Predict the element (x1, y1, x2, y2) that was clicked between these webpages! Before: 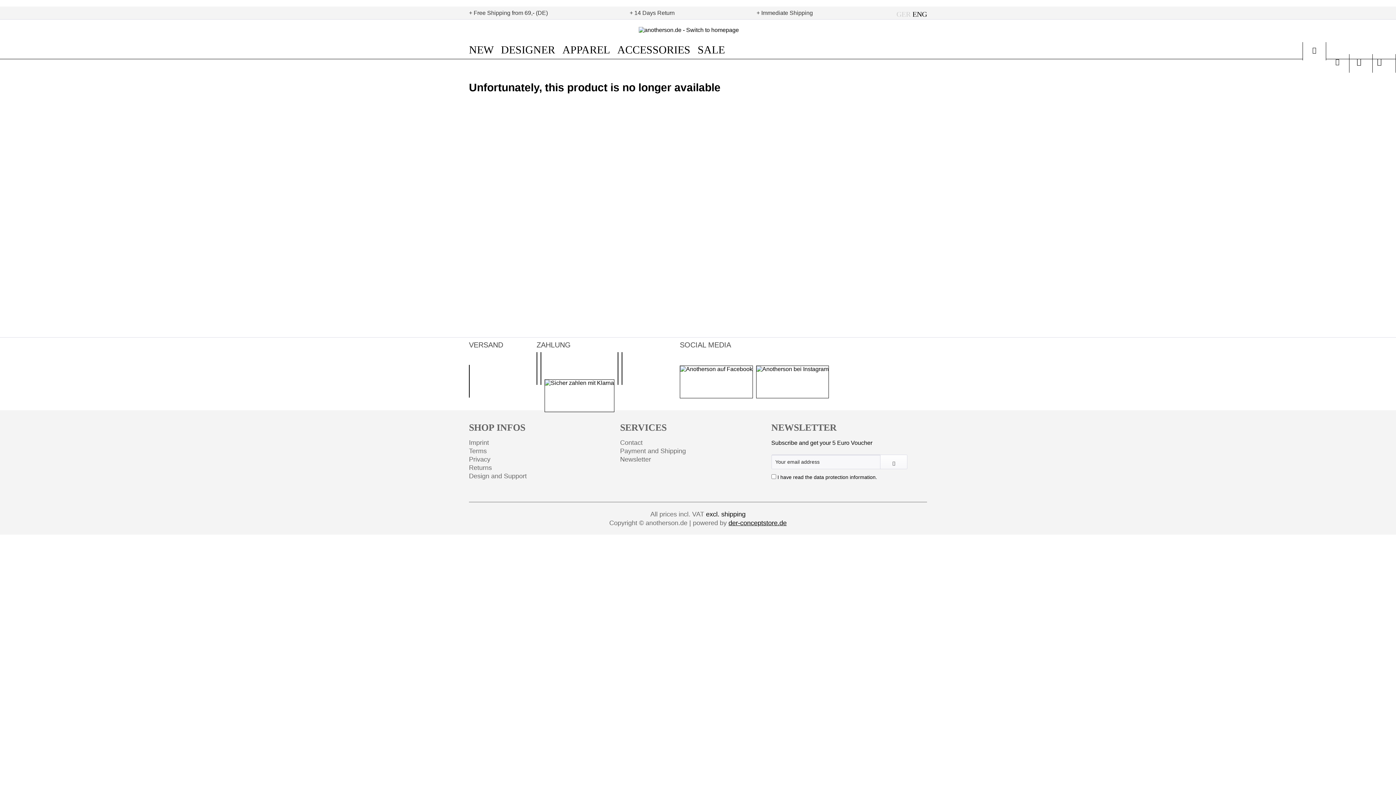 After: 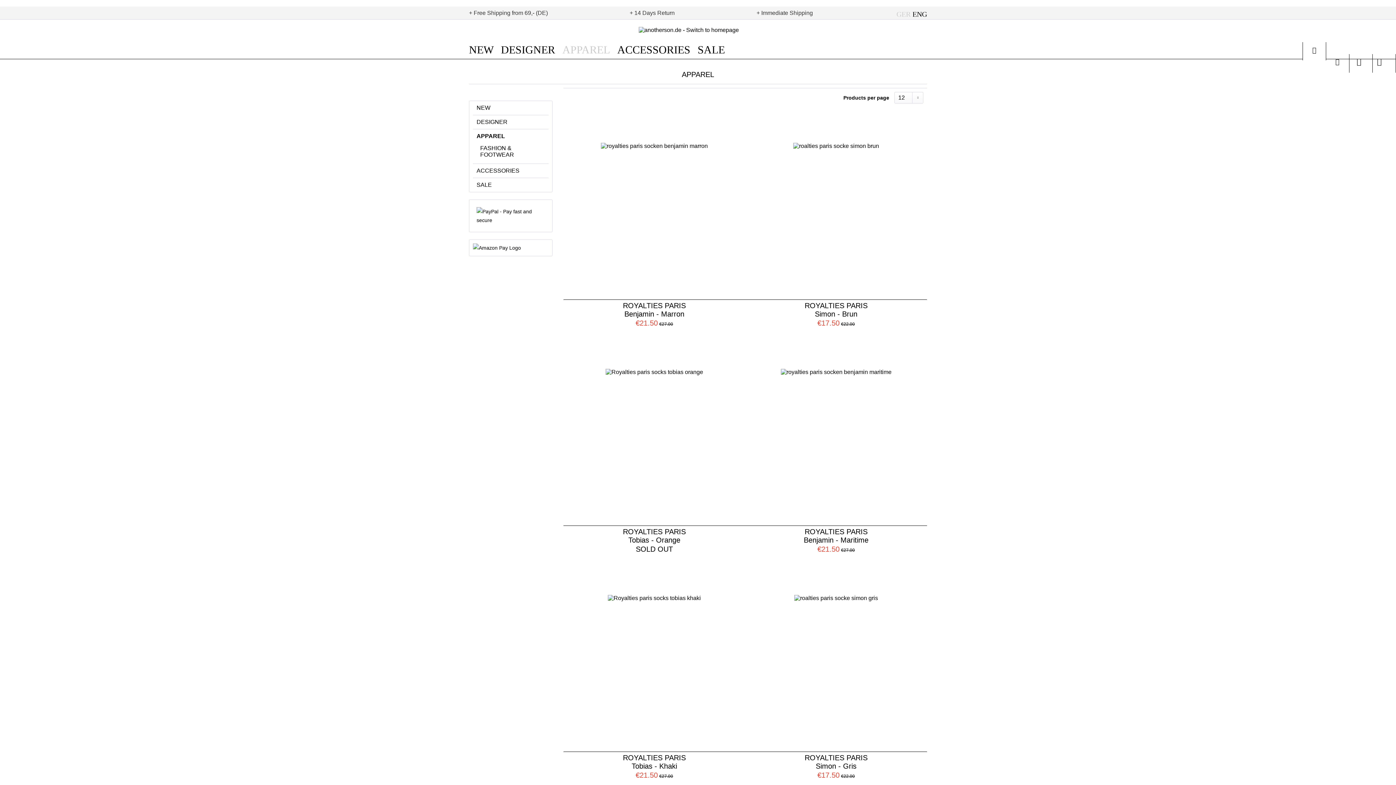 Action: label: APPAREL bbox: (562, 40, 617, 58)